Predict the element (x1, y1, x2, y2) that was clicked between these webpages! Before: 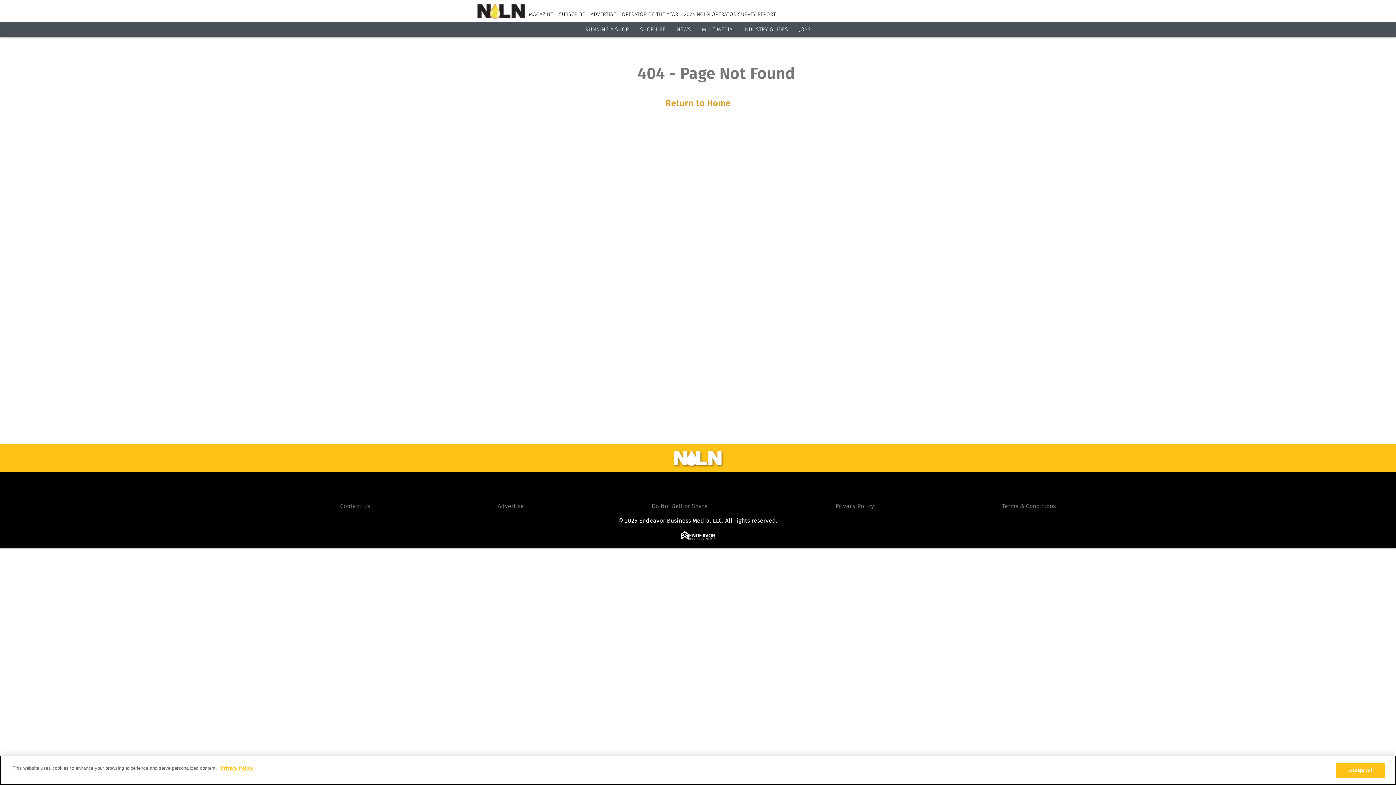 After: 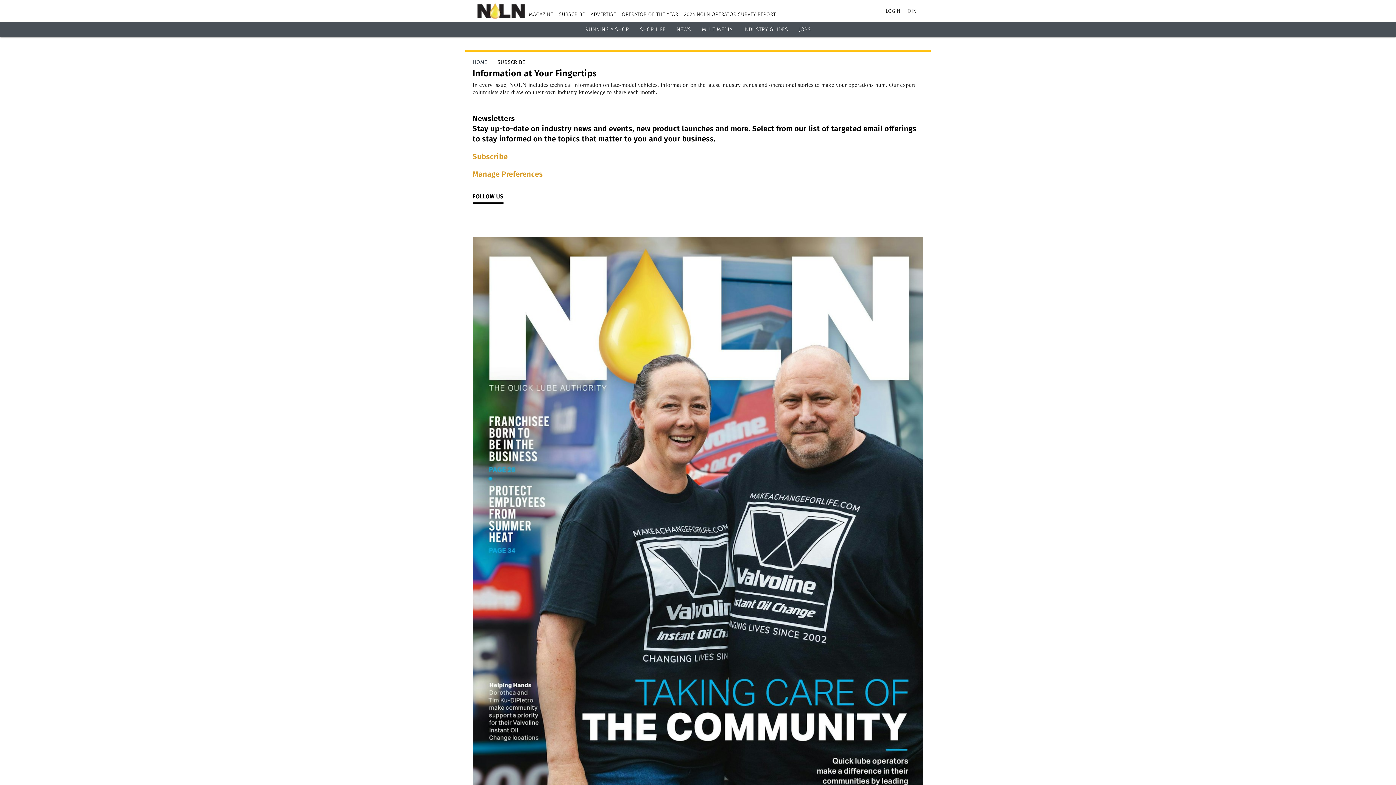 Action: label: SUBSCRIBE bbox: (558, 11, 585, 17)